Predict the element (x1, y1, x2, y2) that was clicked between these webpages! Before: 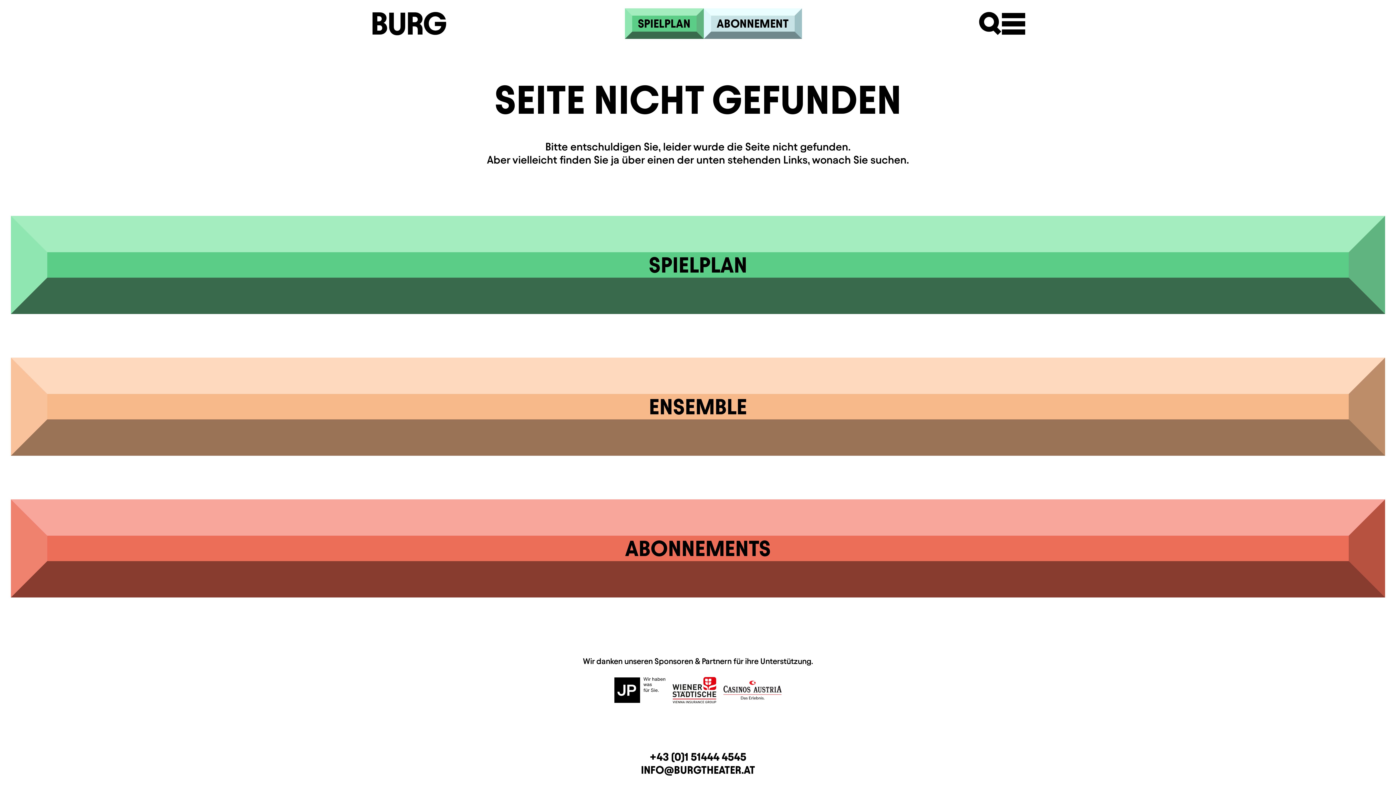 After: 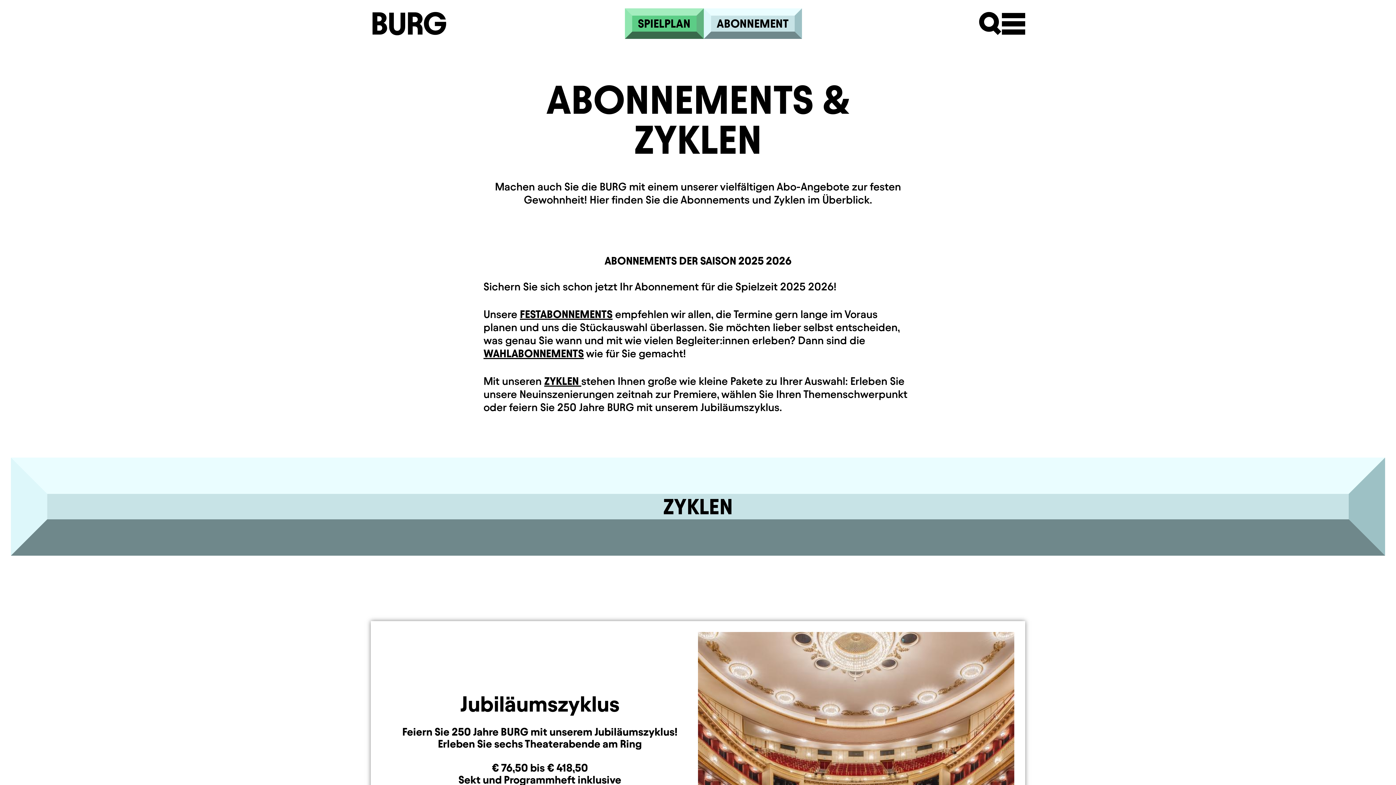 Action: bbox: (703, 8, 802, 38) label: ABONNEMENT